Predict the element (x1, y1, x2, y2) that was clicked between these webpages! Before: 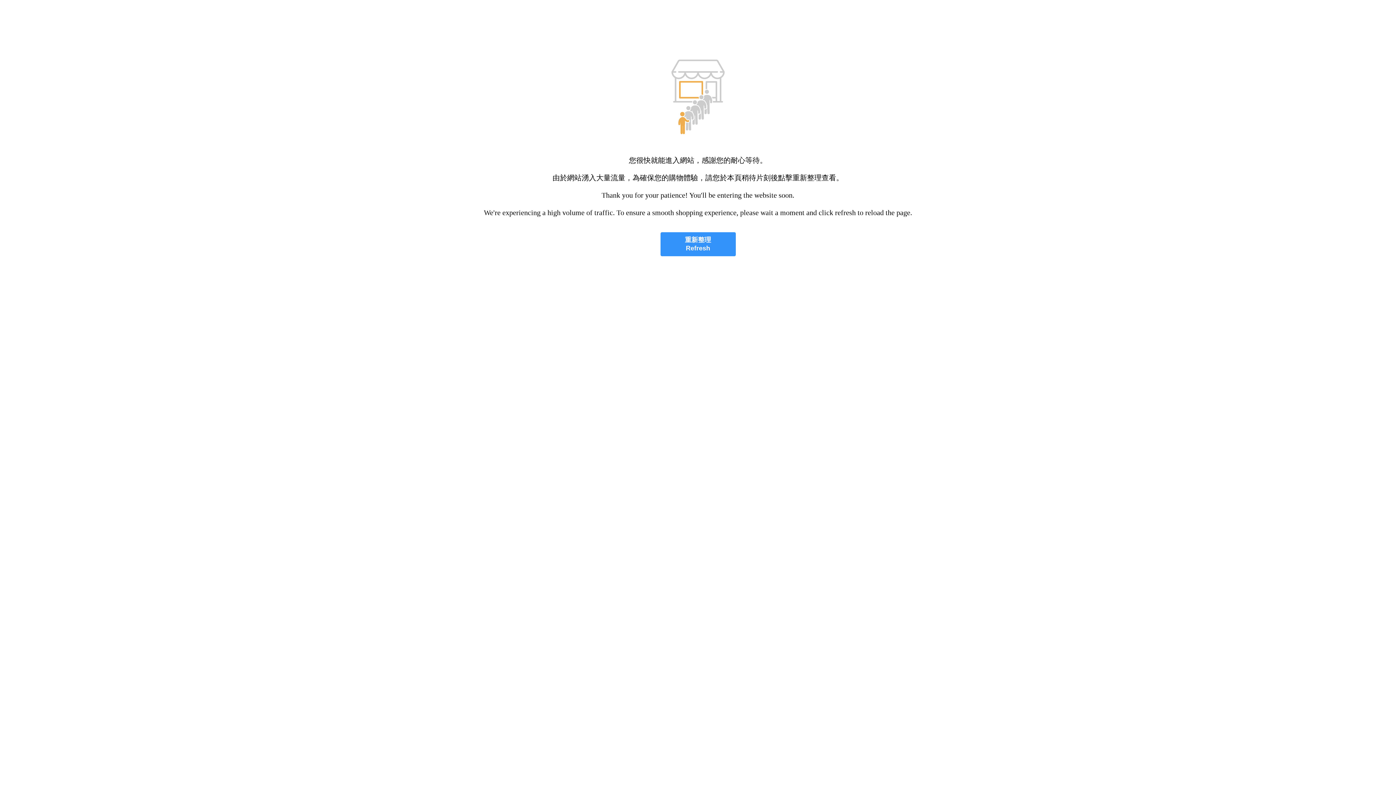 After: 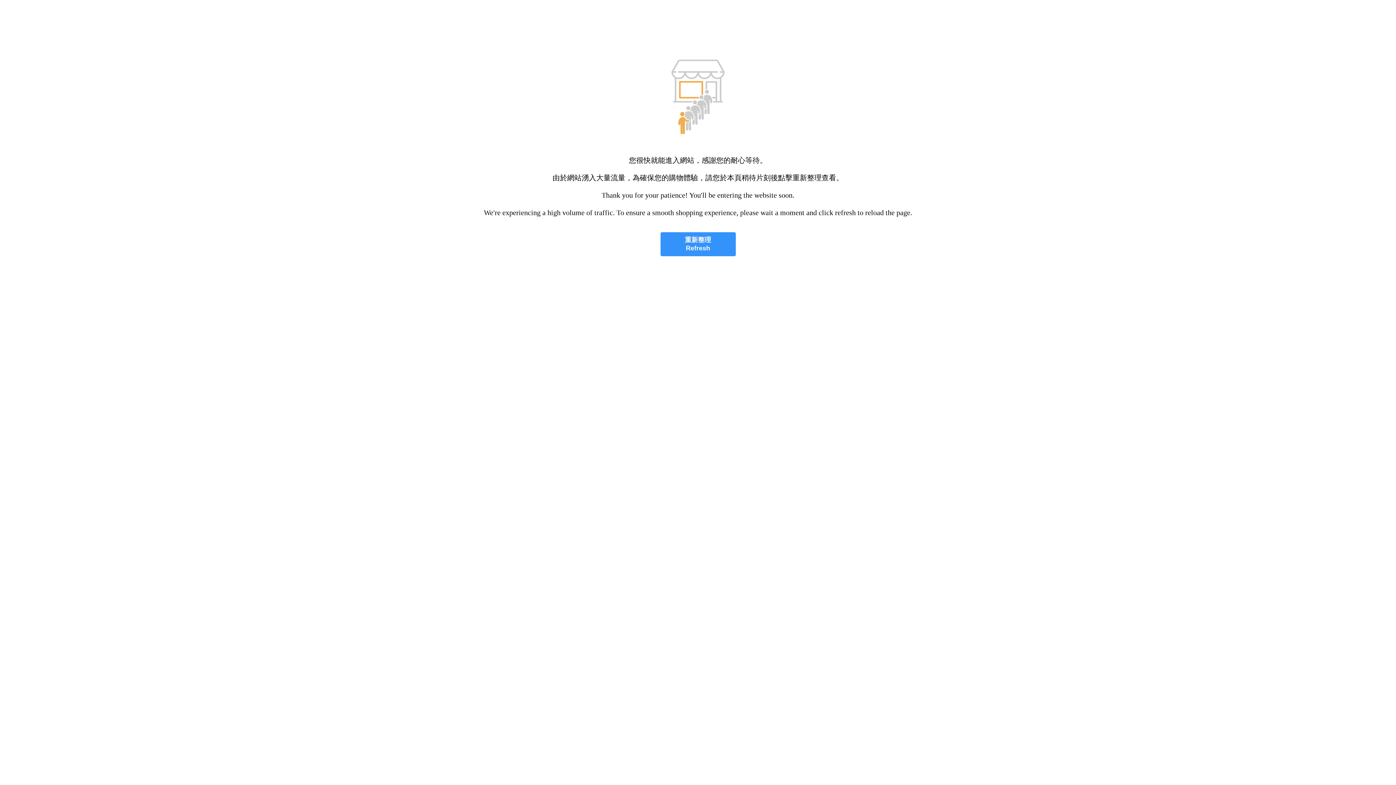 Action: label: 重新整理
Refresh bbox: (660, 232, 735, 256)